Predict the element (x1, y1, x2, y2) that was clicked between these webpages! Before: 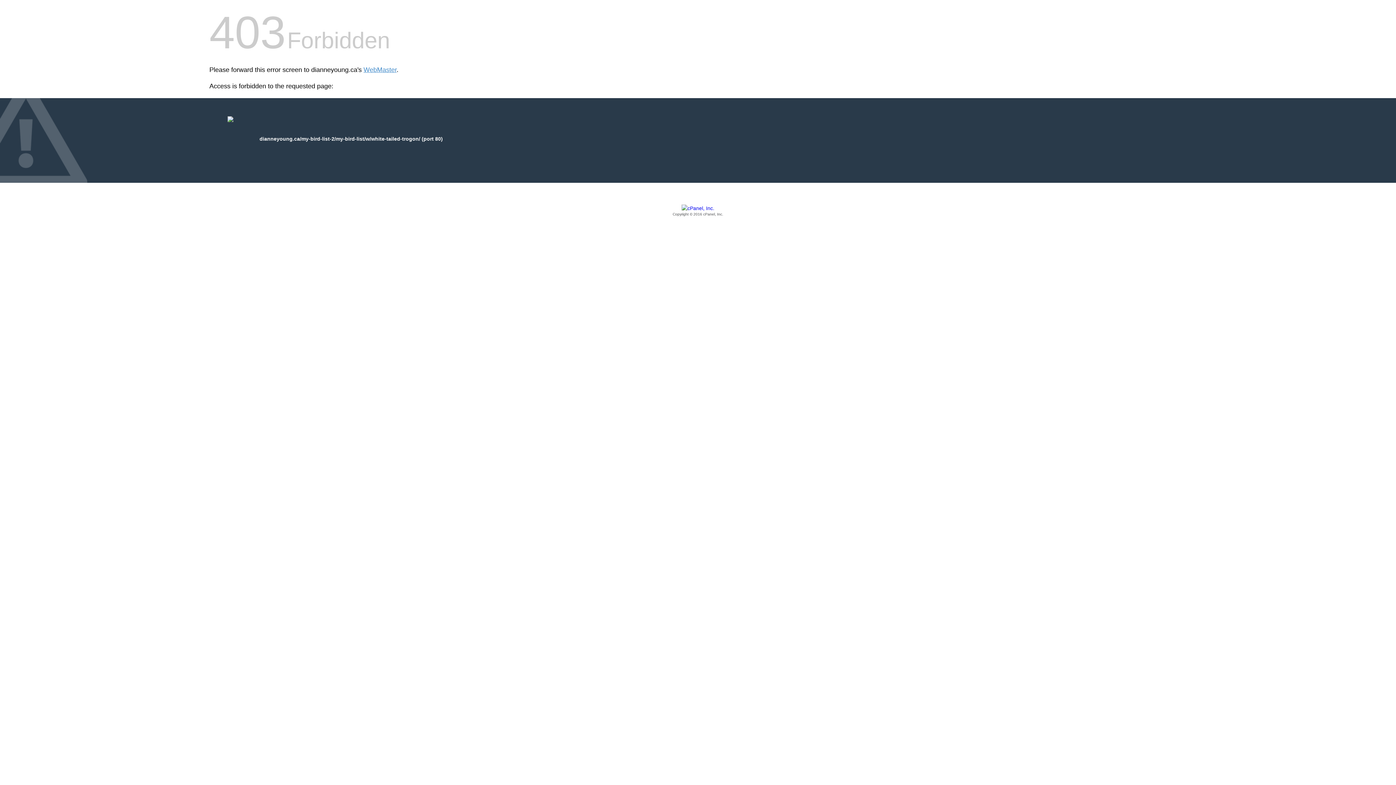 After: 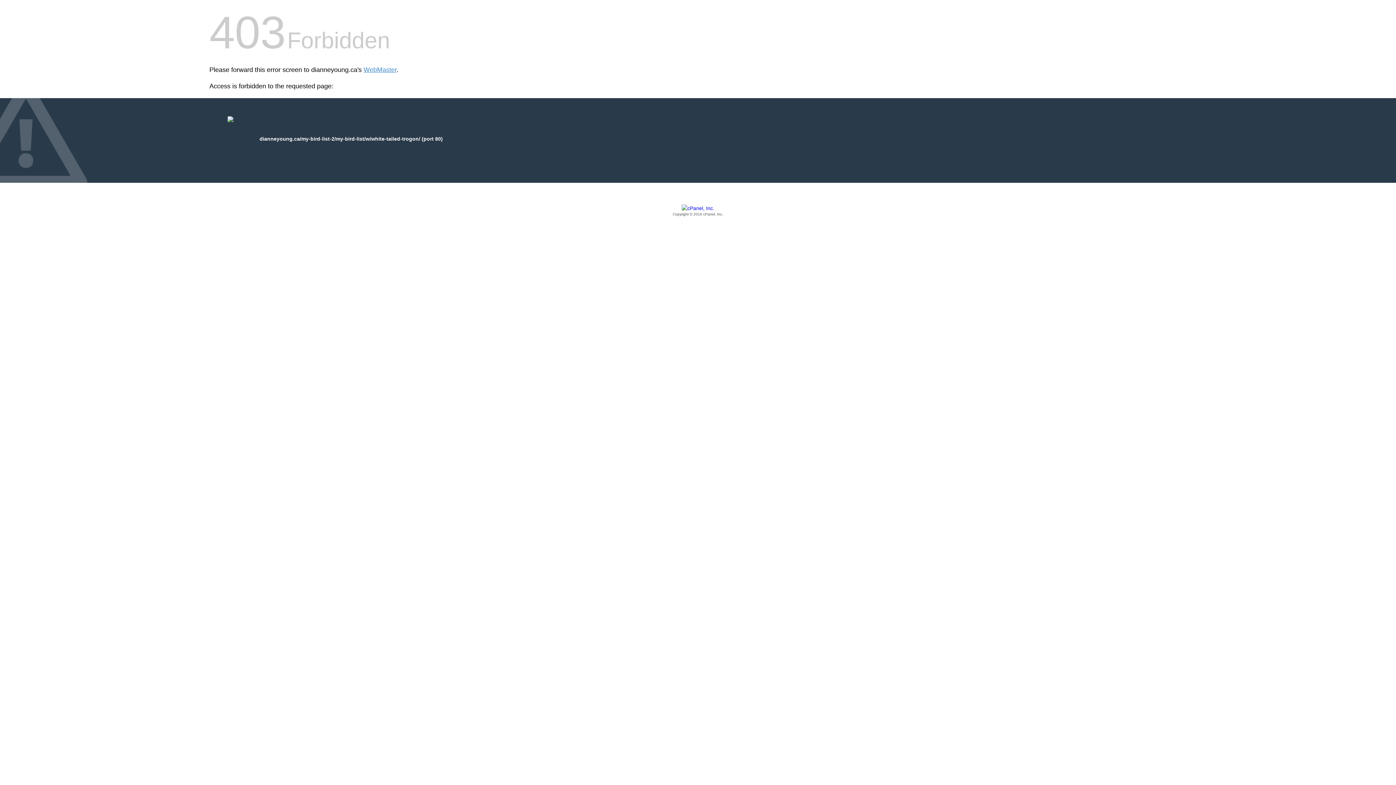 Action: label: Copyright © 2016 cPanel, Inc. bbox: (209, 205, 1186, 217)